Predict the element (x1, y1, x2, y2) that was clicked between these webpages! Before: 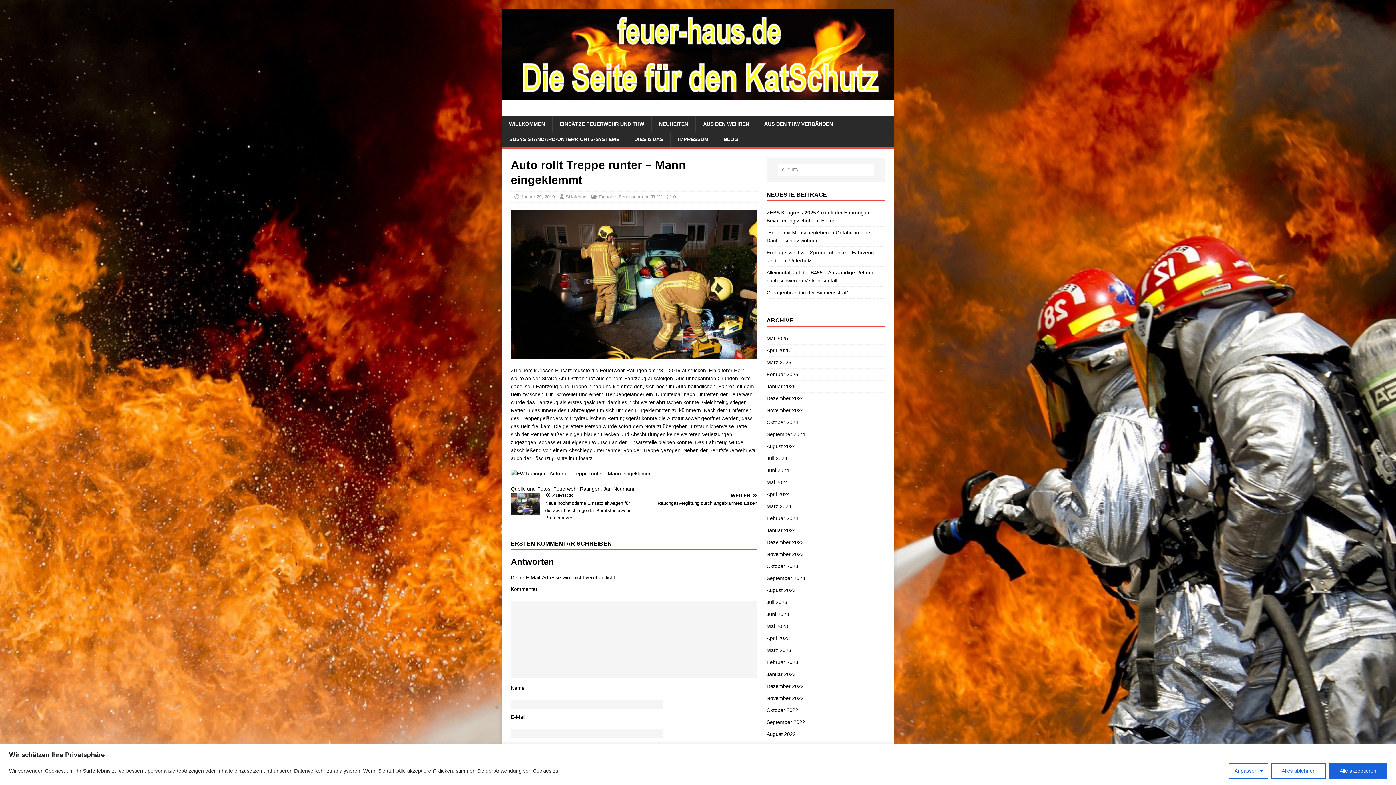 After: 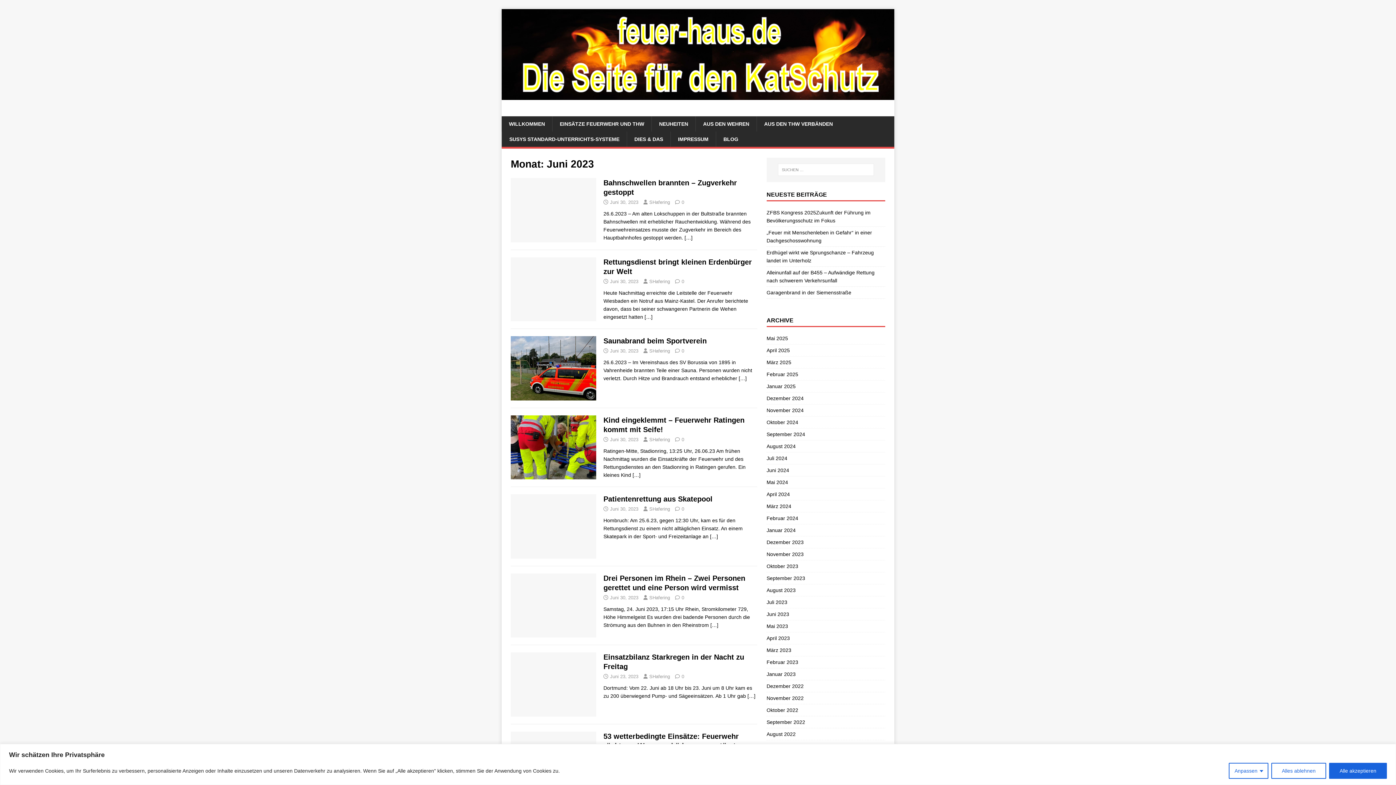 Action: label: Juni 2023 bbox: (766, 608, 885, 620)